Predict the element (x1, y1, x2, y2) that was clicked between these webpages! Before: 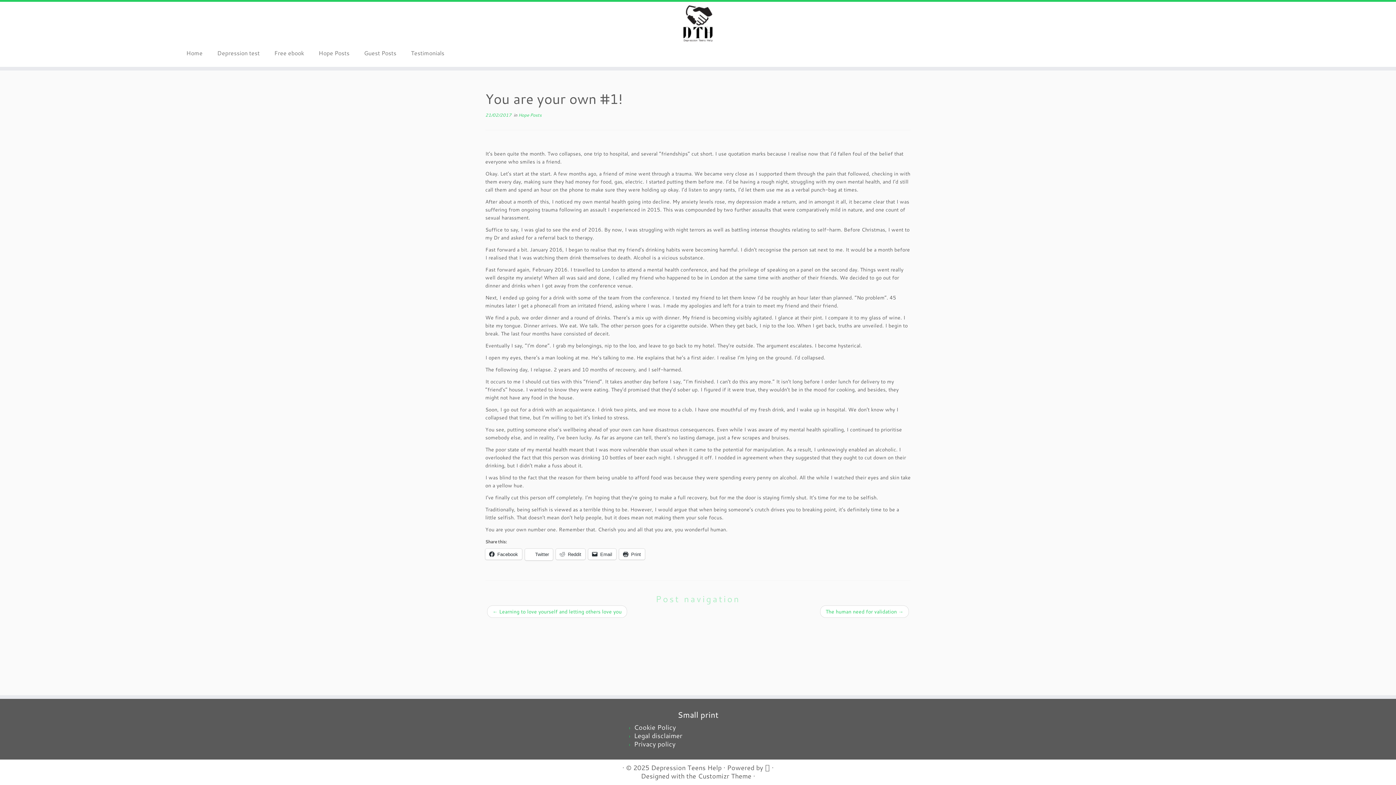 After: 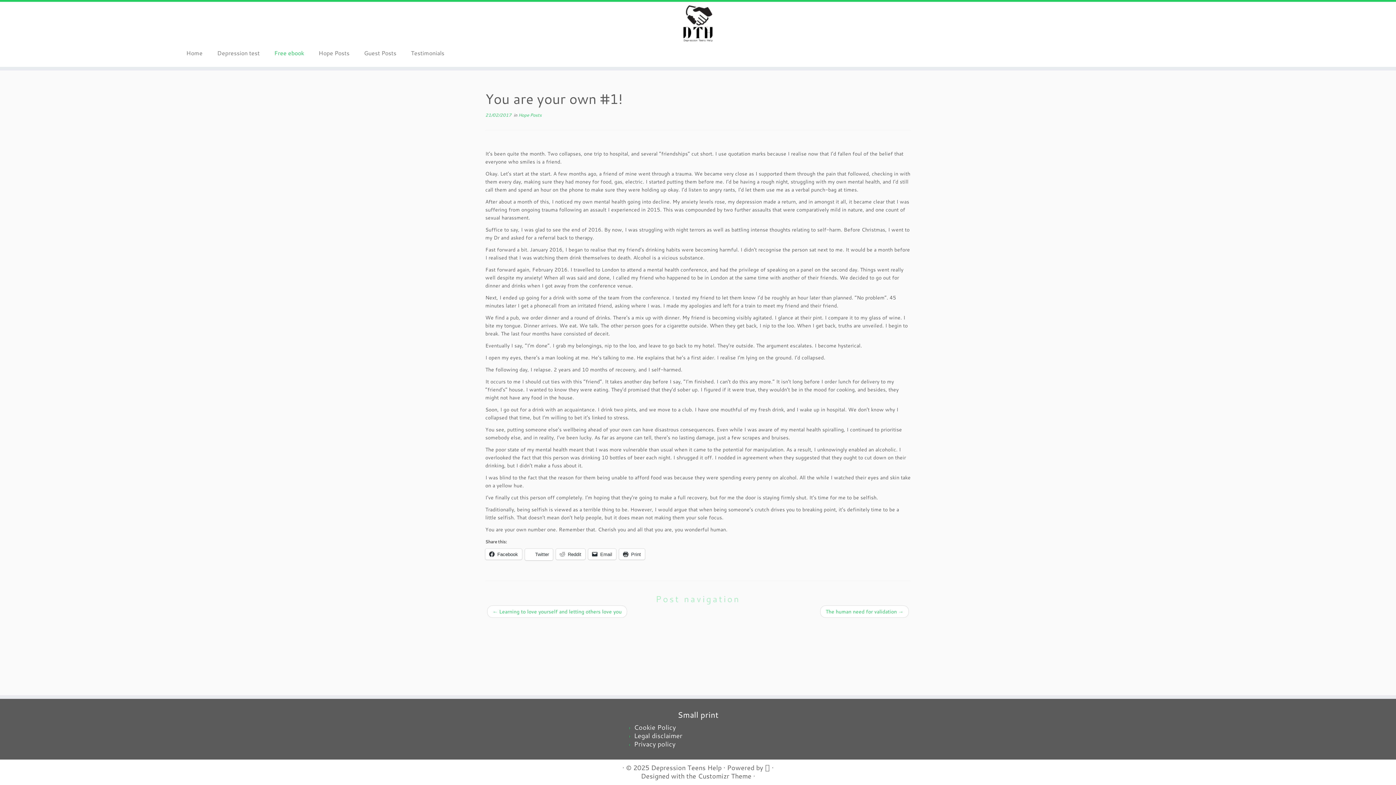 Action: label: Free ebook bbox: (267, 47, 311, 58)